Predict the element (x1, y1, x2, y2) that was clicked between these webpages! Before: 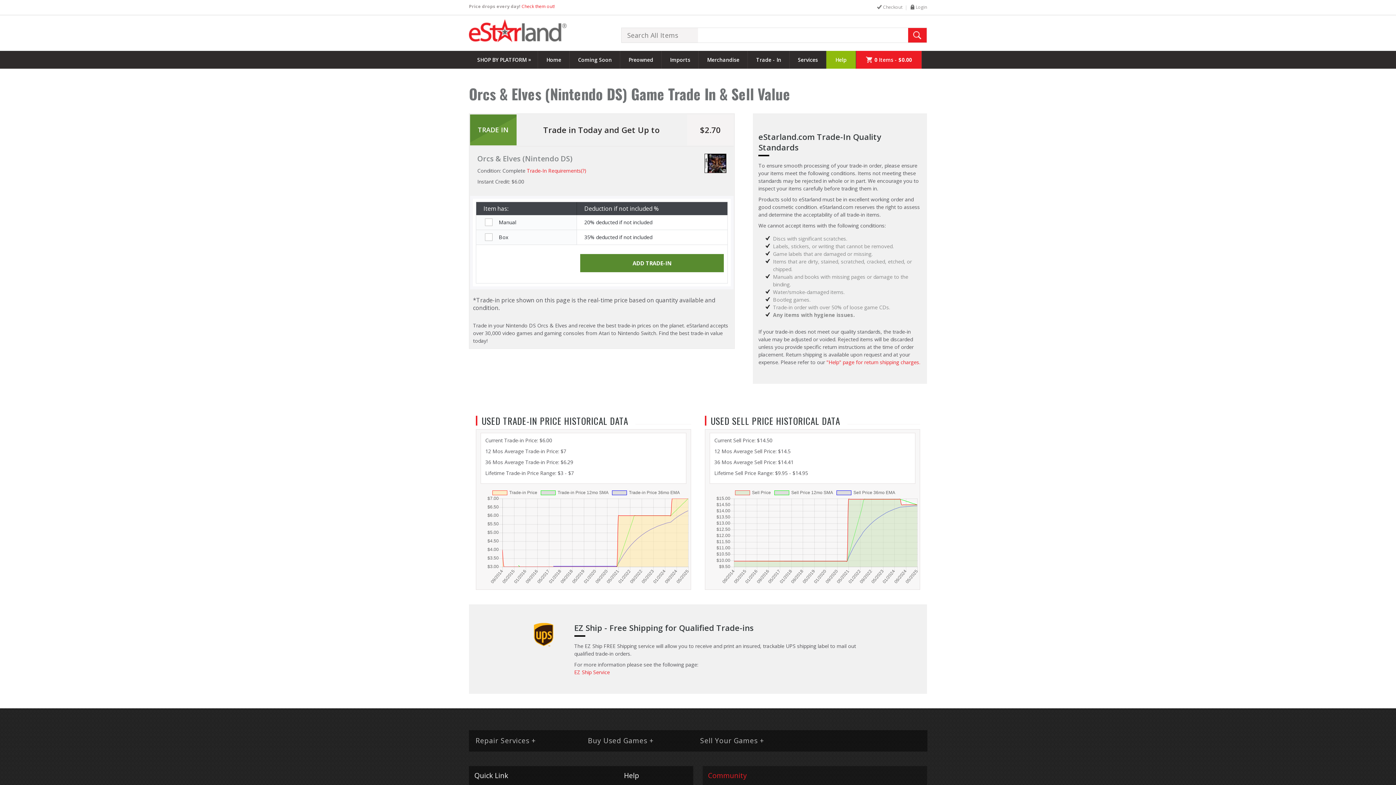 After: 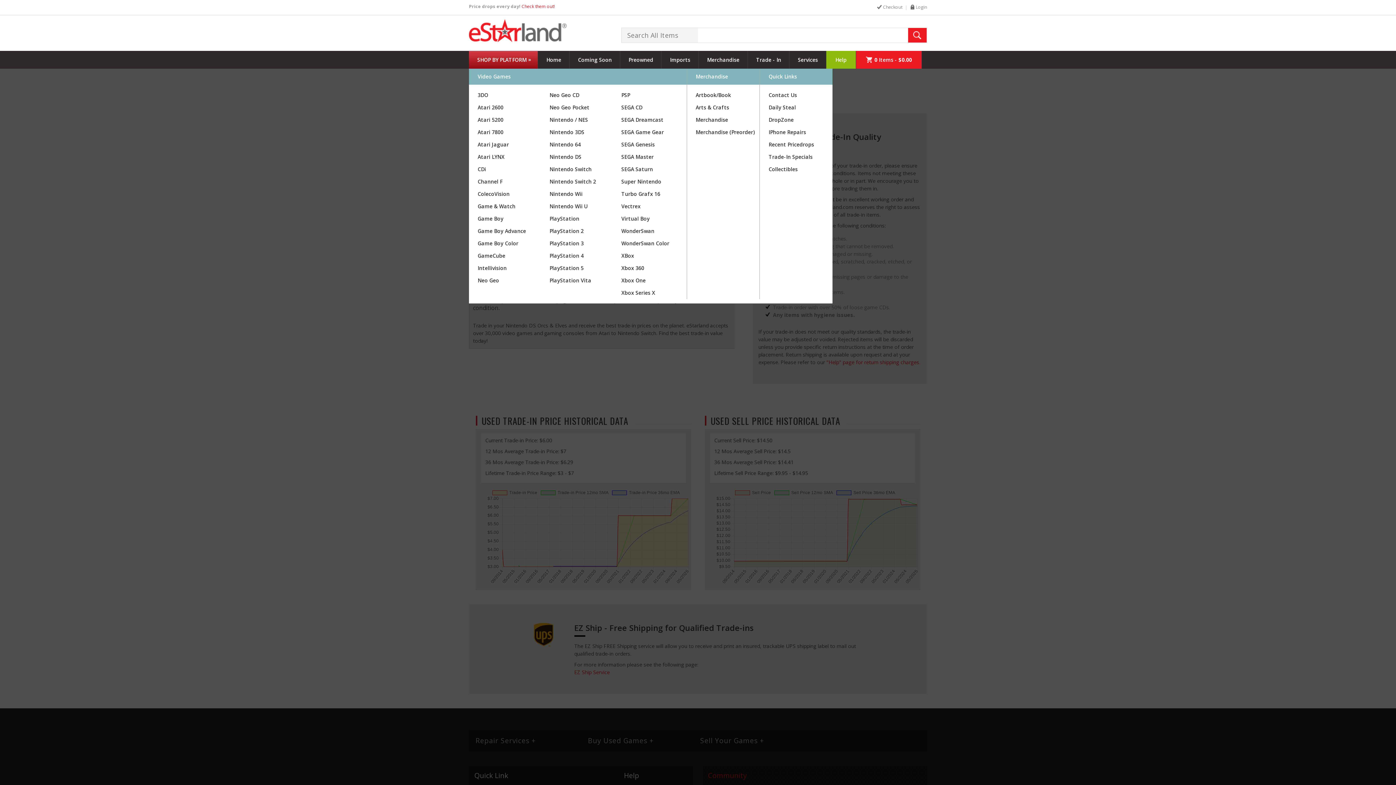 Action: bbox: (469, 50, 537, 68) label: SHOP BY PLATFORM